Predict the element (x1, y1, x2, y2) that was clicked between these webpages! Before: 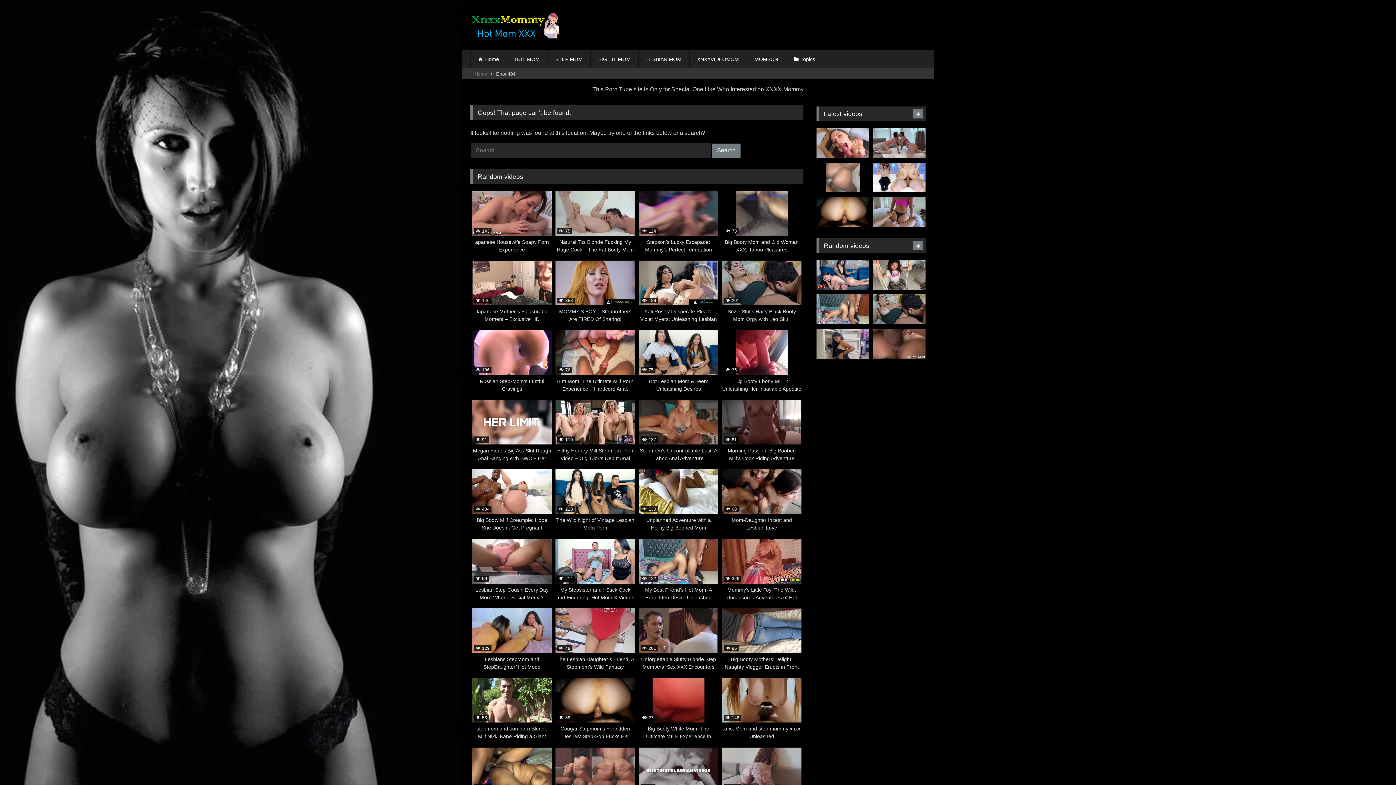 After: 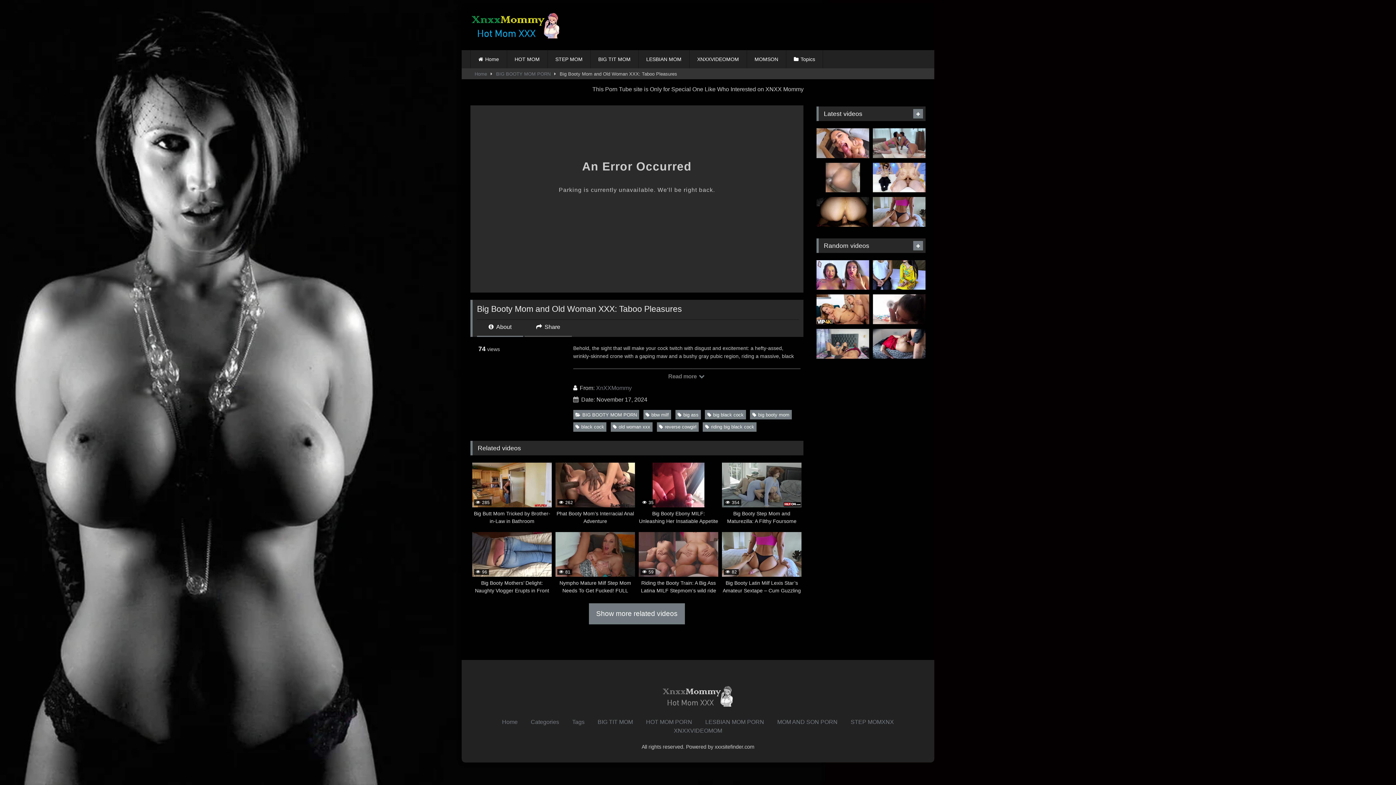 Action: label:  73
Big Booty Mom and Old Woman XXX: Taboo Pleasures bbox: (722, 191, 801, 253)